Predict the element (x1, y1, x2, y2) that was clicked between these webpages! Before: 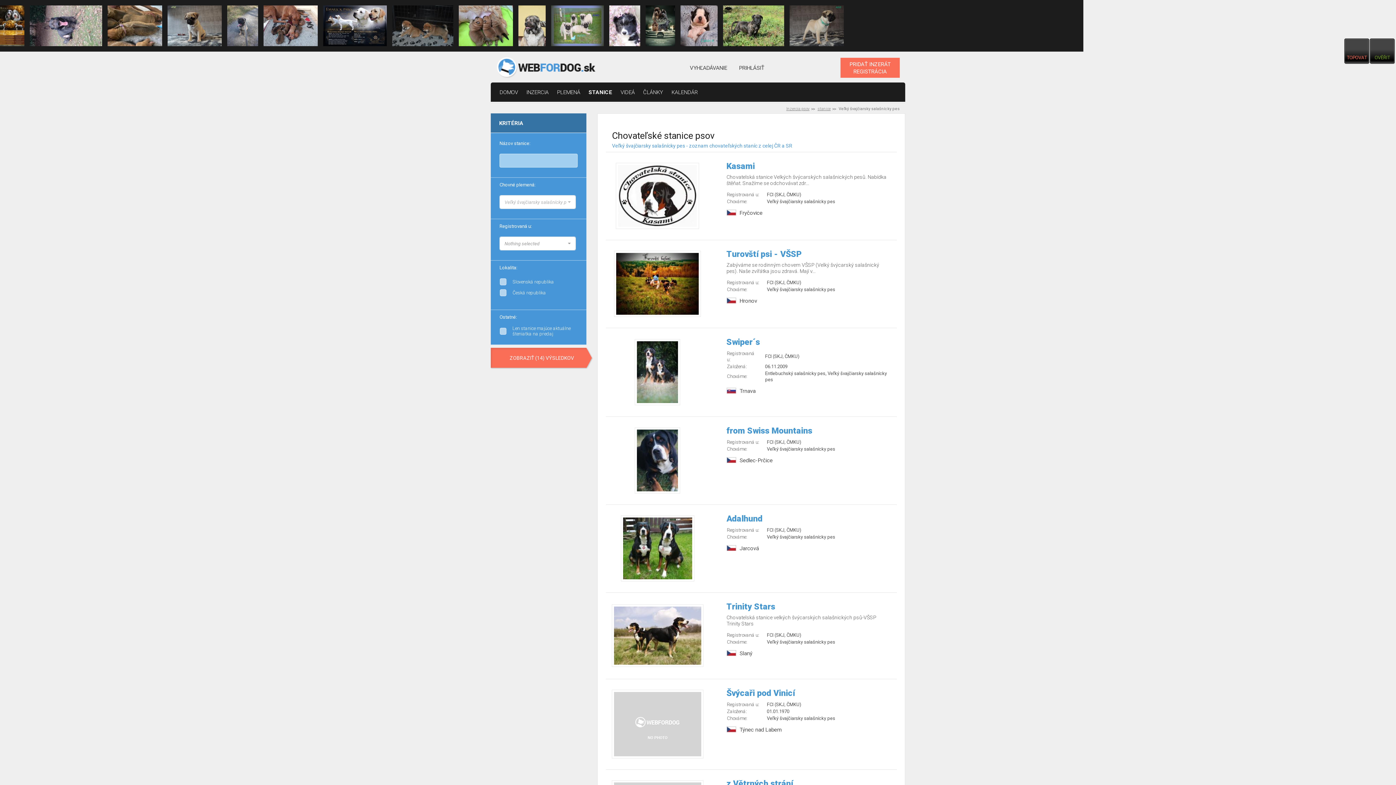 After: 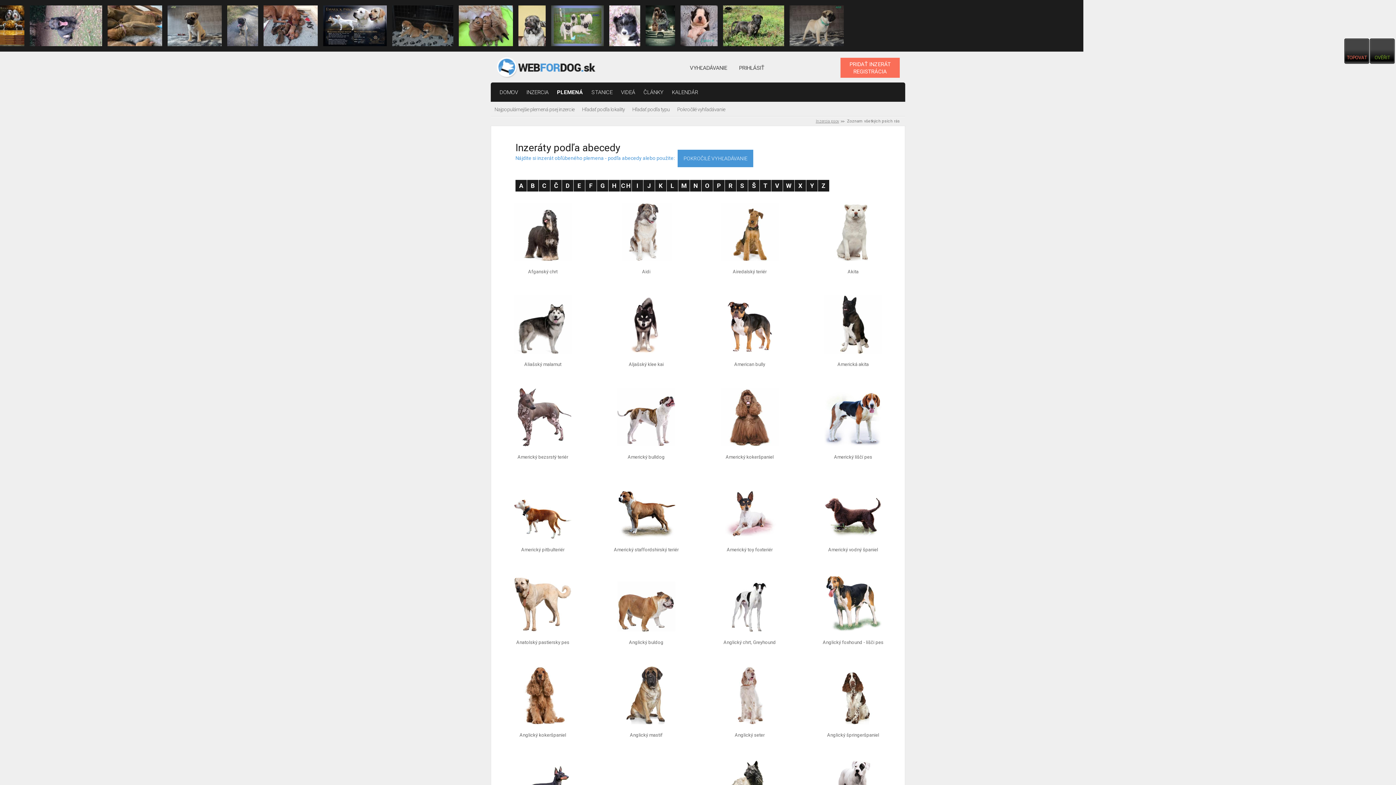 Action: label: PLEMENÁ bbox: (557, 82, 580, 101)